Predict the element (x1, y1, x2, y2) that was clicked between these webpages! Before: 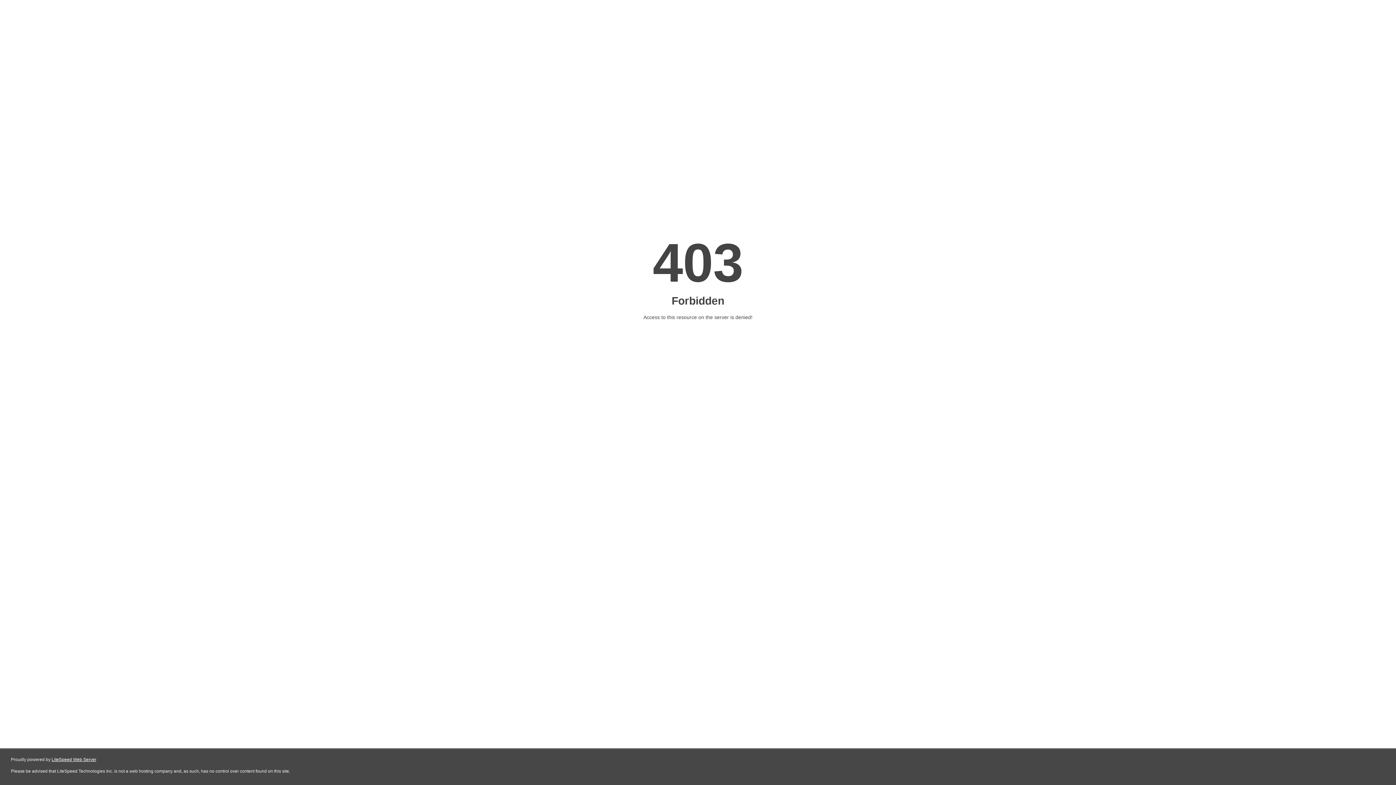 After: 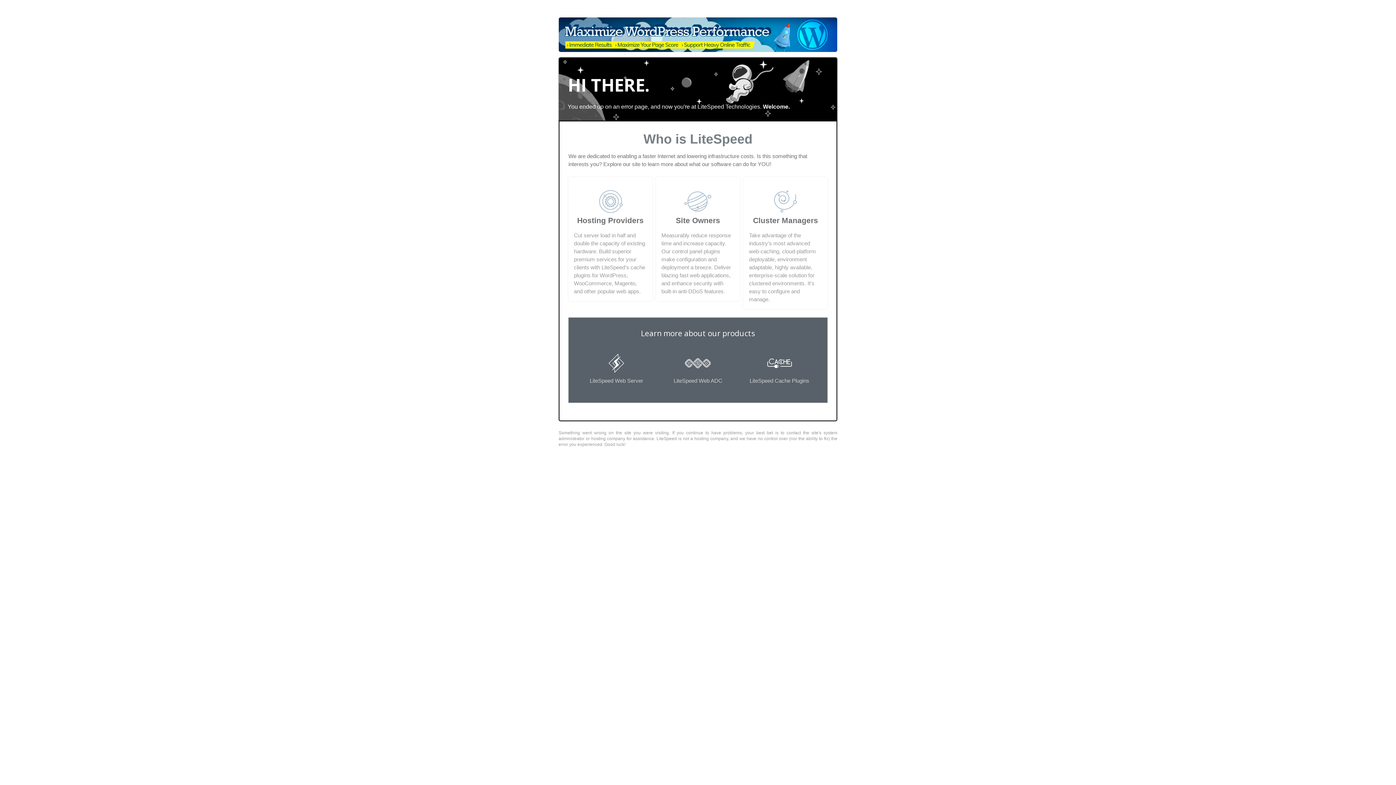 Action: bbox: (51, 757, 96, 762) label: LiteSpeed Web Server